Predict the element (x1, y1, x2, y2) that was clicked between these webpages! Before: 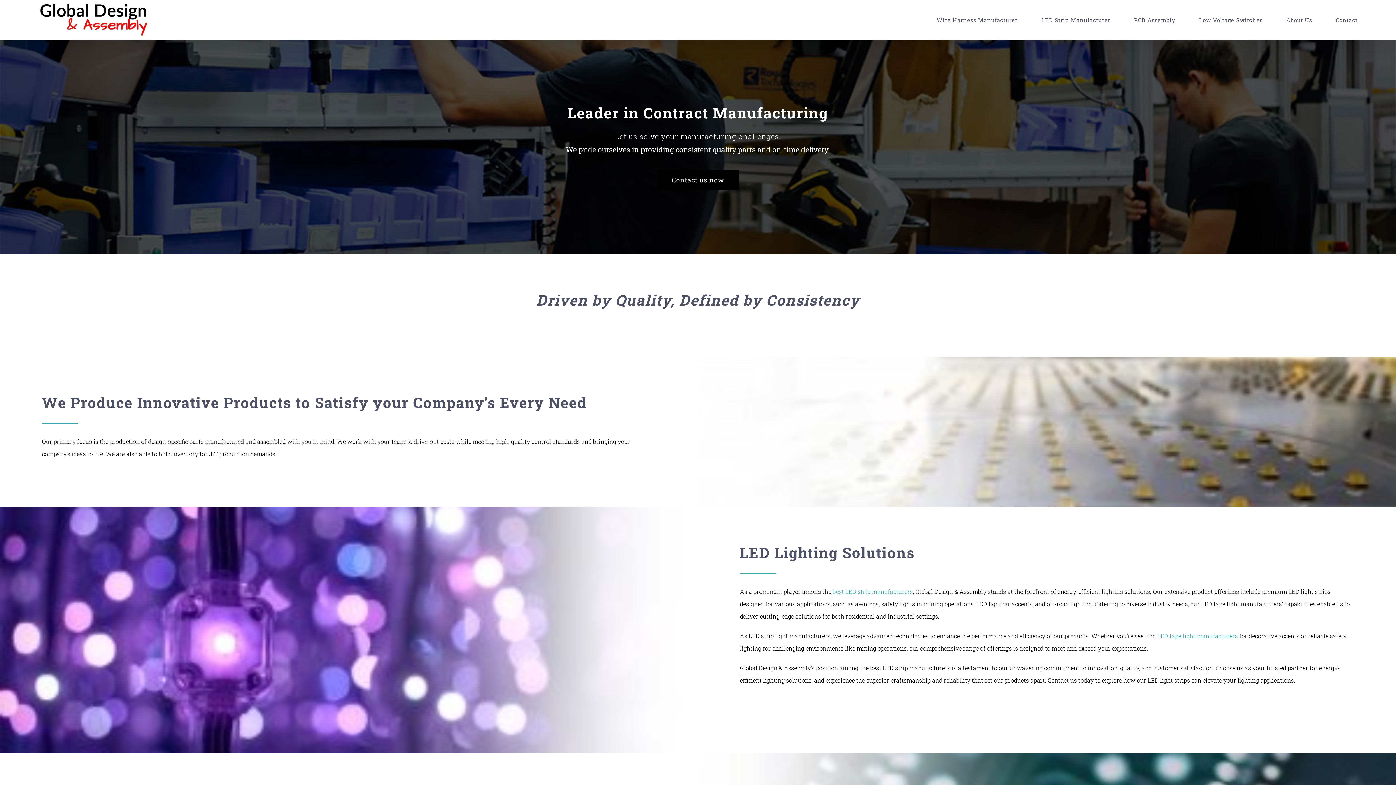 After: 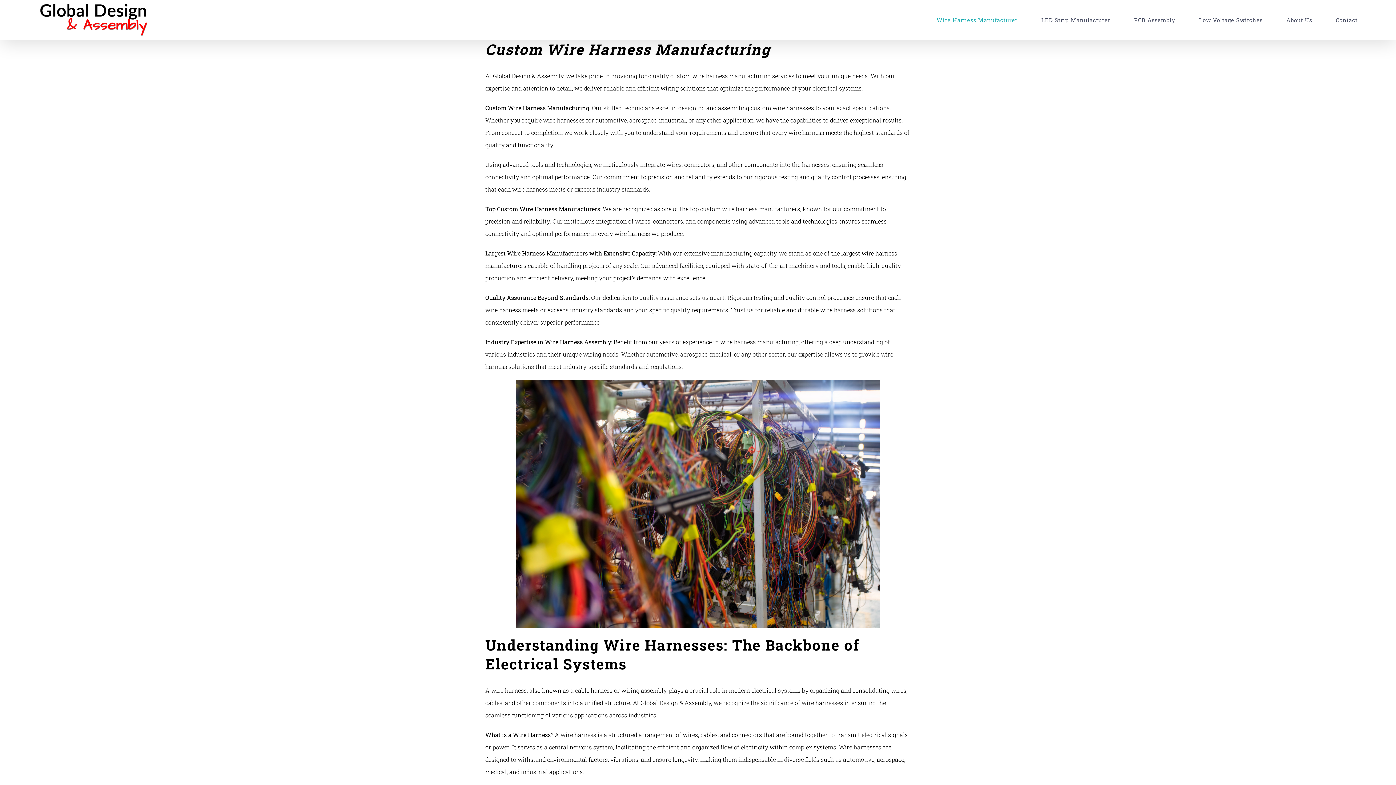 Action: label: Wire Harness Manufacturer bbox: (936, 1, 1017, 38)